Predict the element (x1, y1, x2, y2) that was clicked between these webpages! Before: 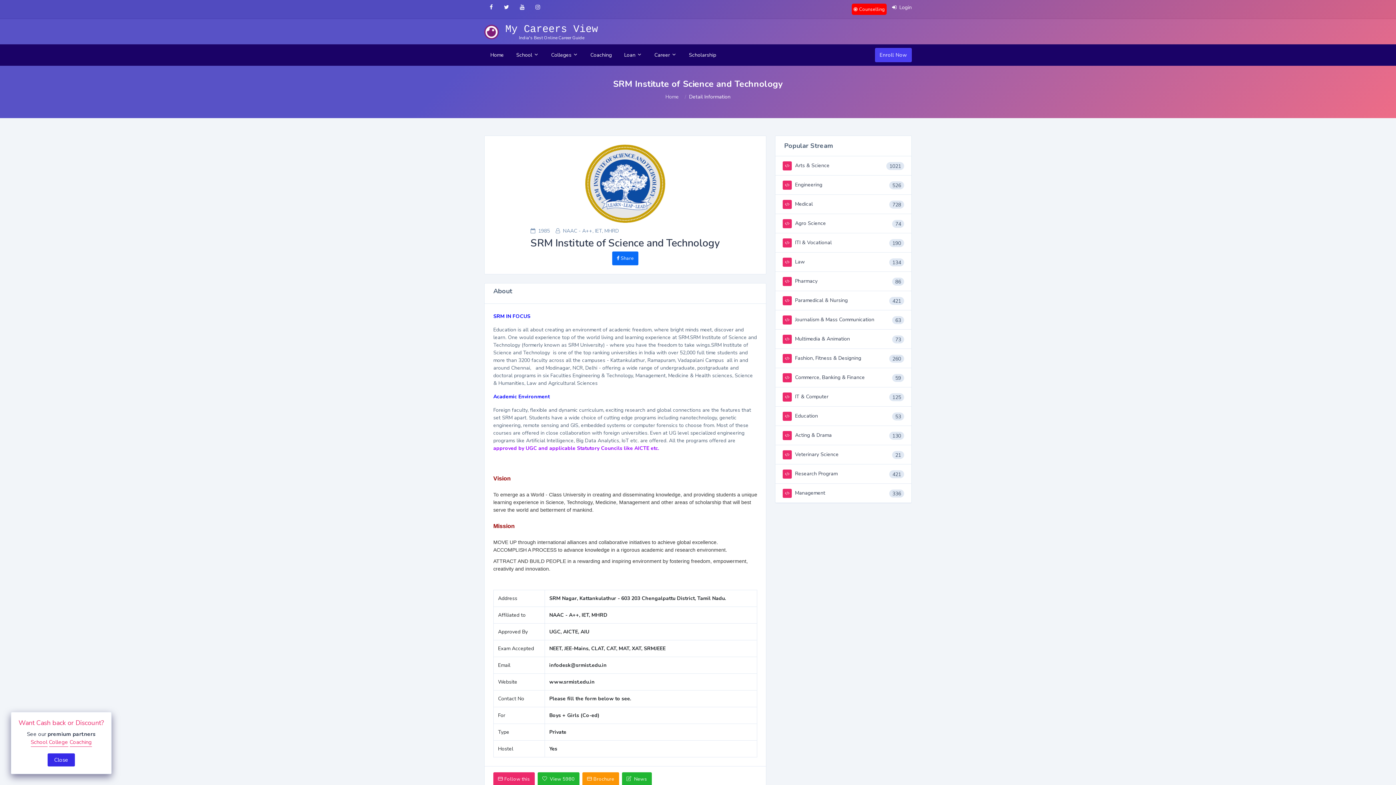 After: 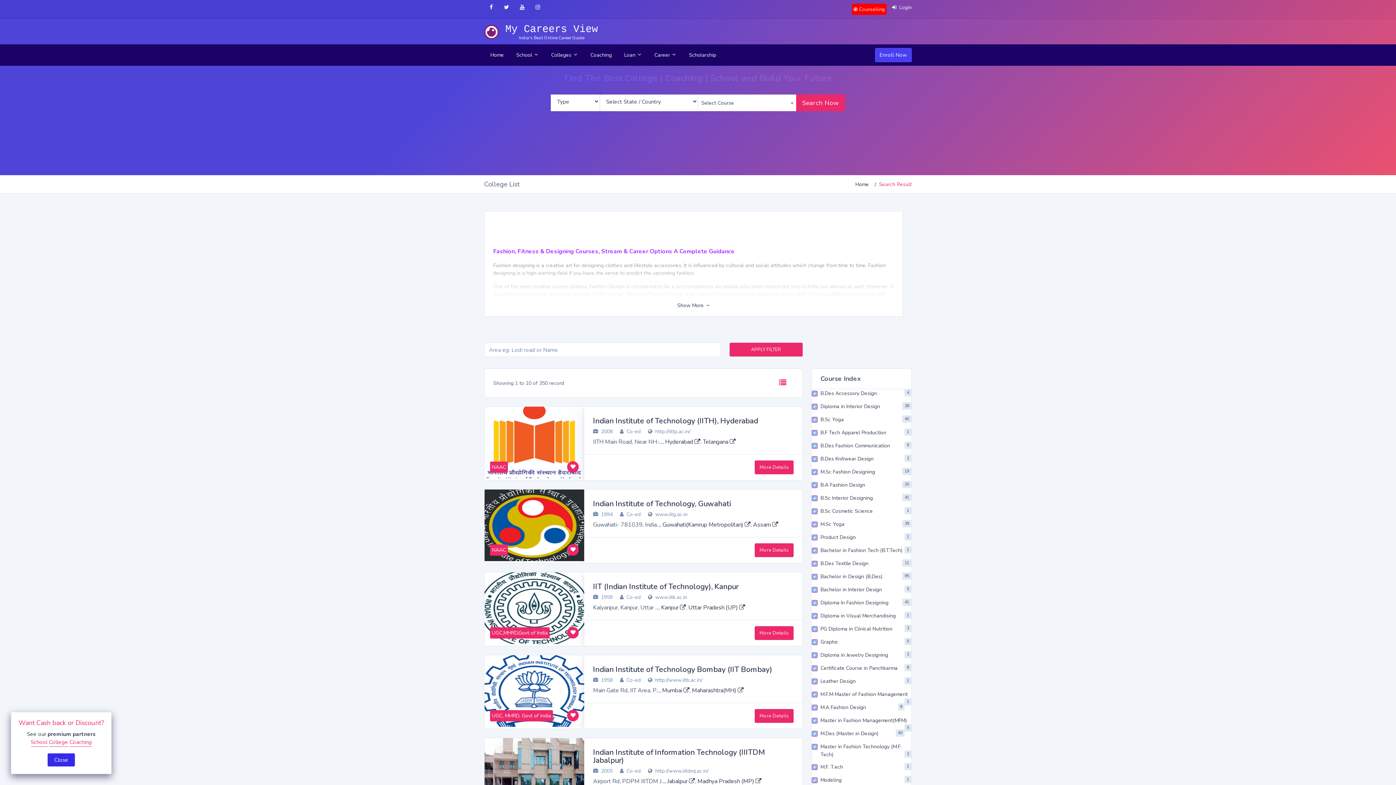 Action: bbox: (782, 354, 861, 361) label:  Fashion, Fitness & Designing
260